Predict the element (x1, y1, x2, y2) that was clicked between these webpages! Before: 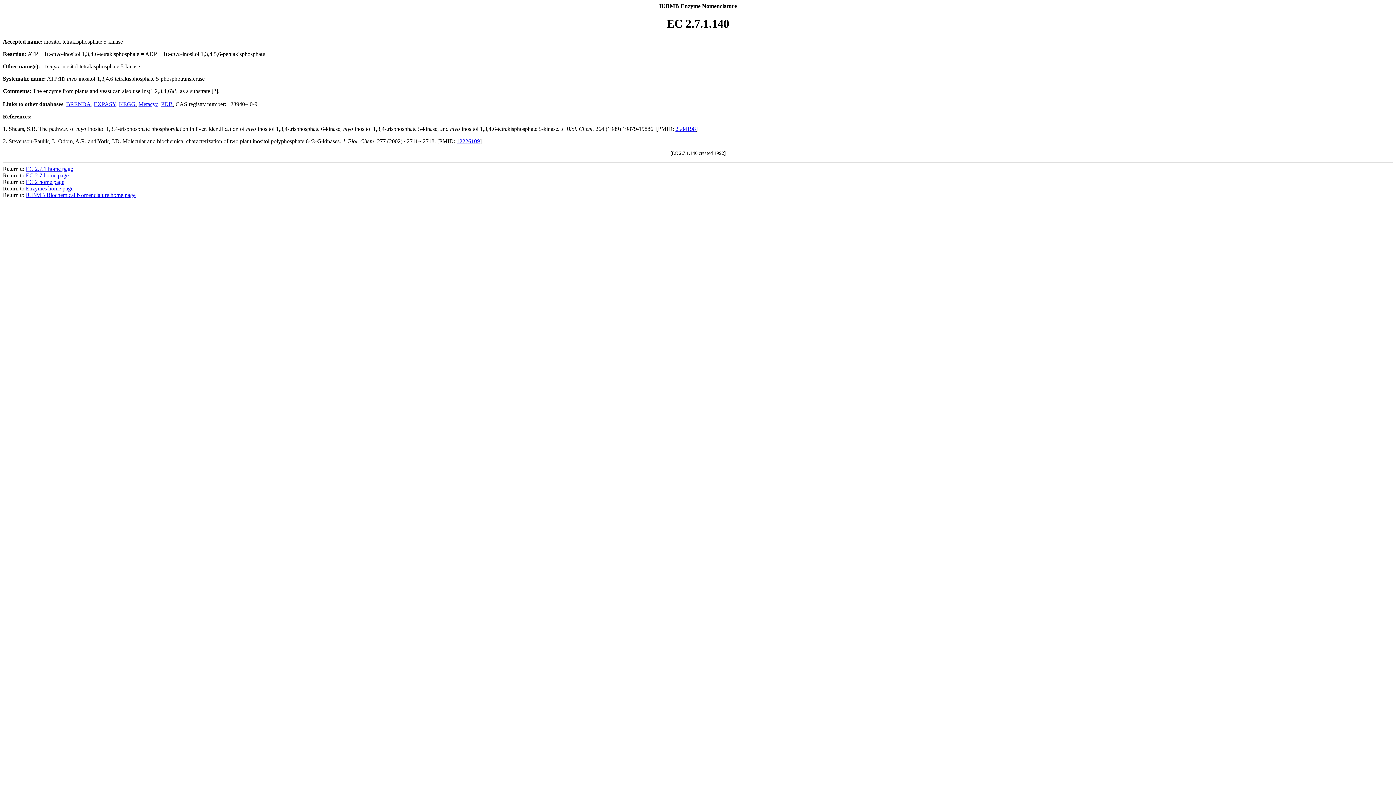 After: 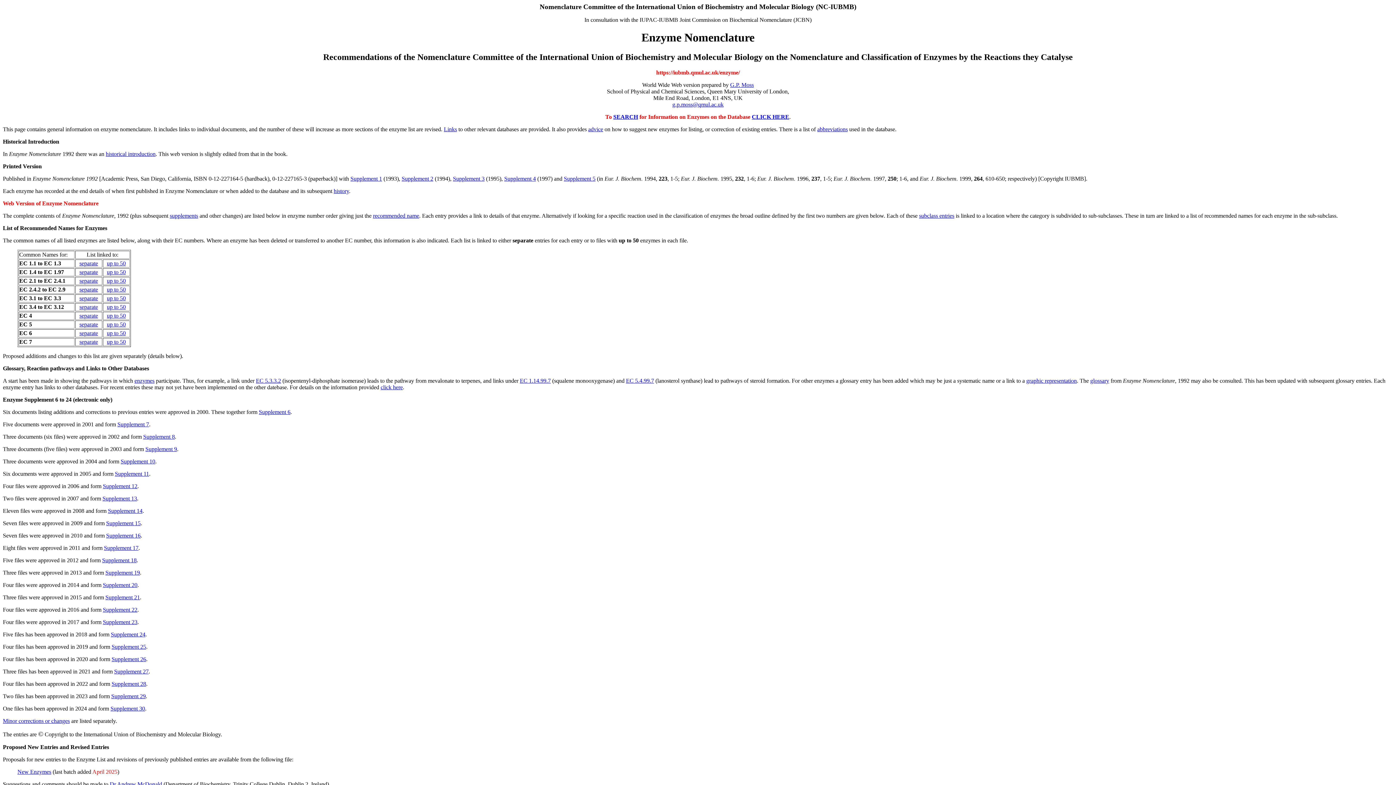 Action: label: Enzymes home page bbox: (25, 185, 73, 191)